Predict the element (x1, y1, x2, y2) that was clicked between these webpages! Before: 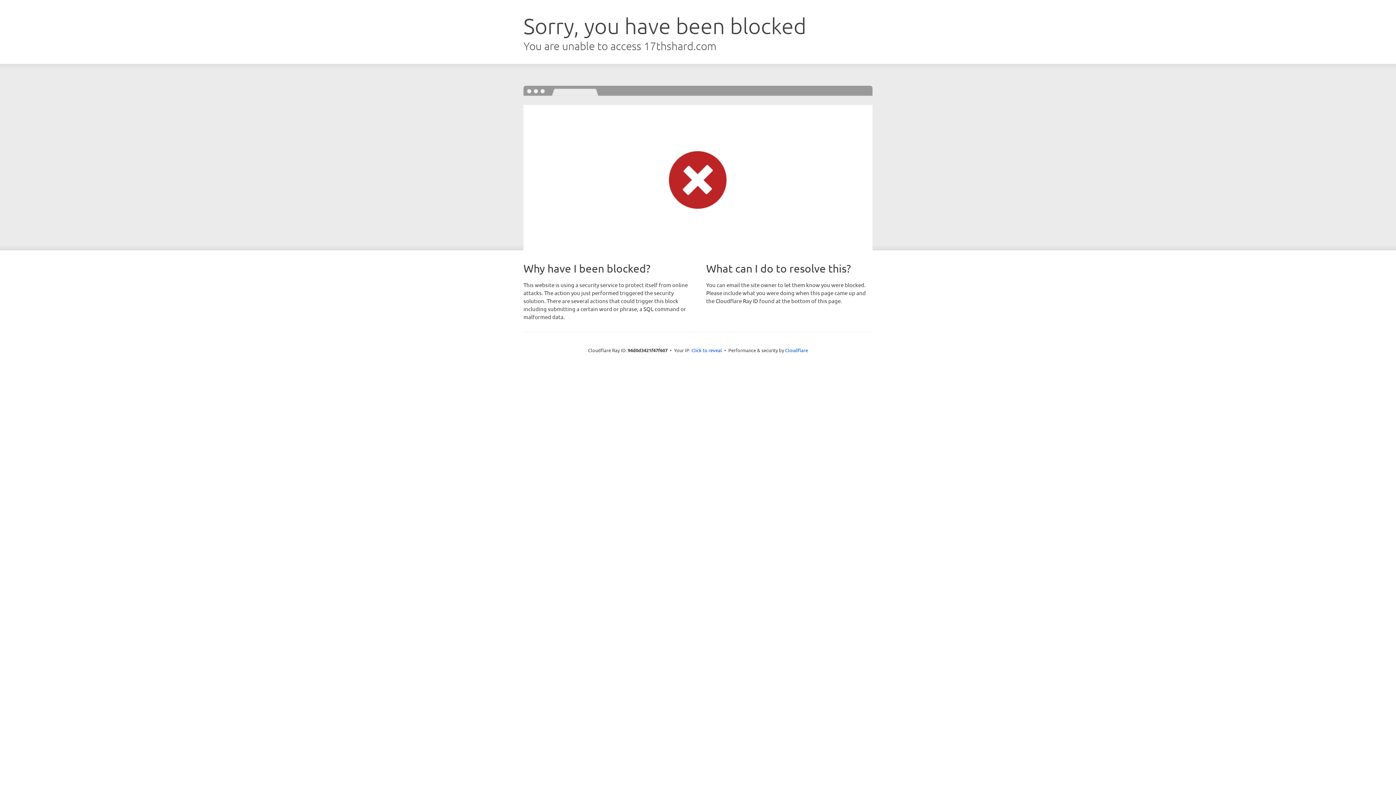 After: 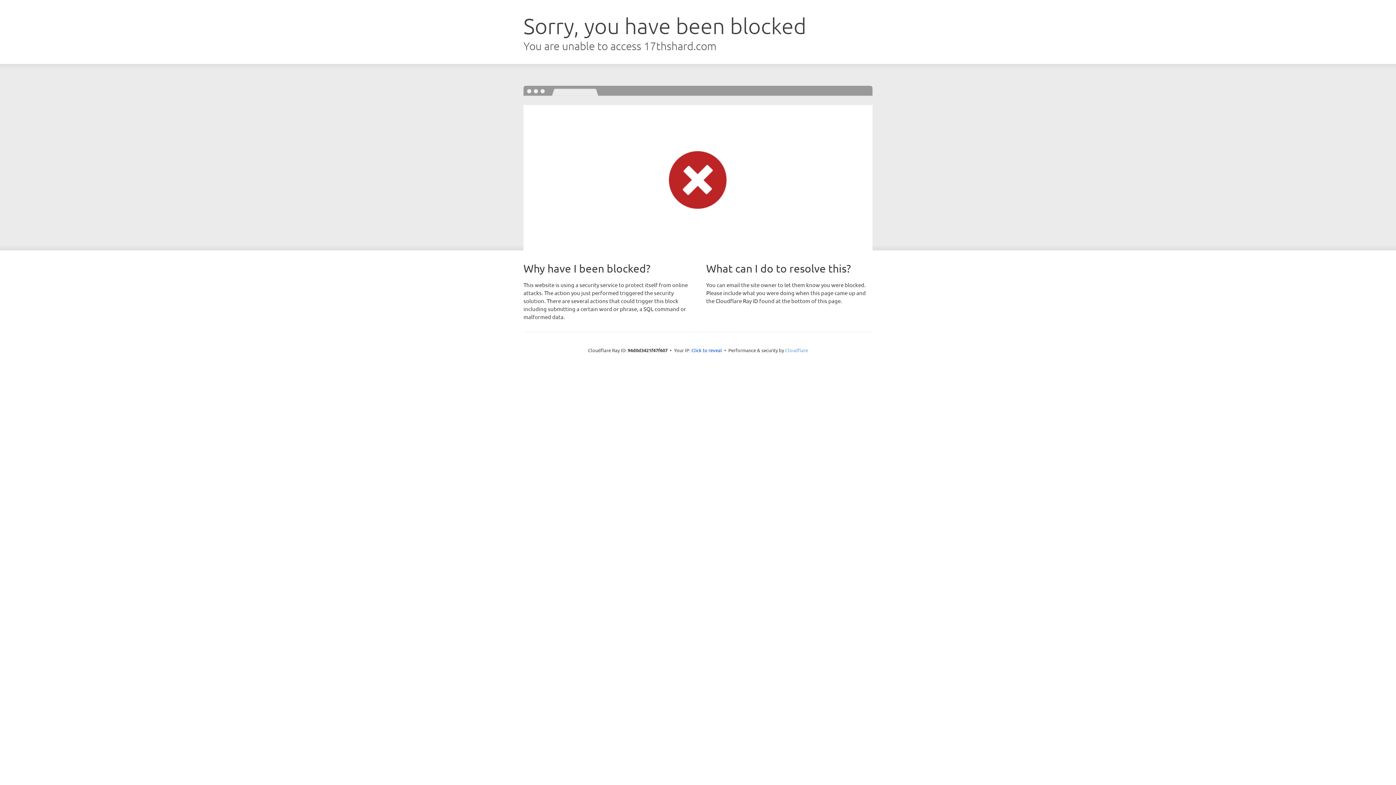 Action: bbox: (785, 347, 808, 353) label: Cloudflare